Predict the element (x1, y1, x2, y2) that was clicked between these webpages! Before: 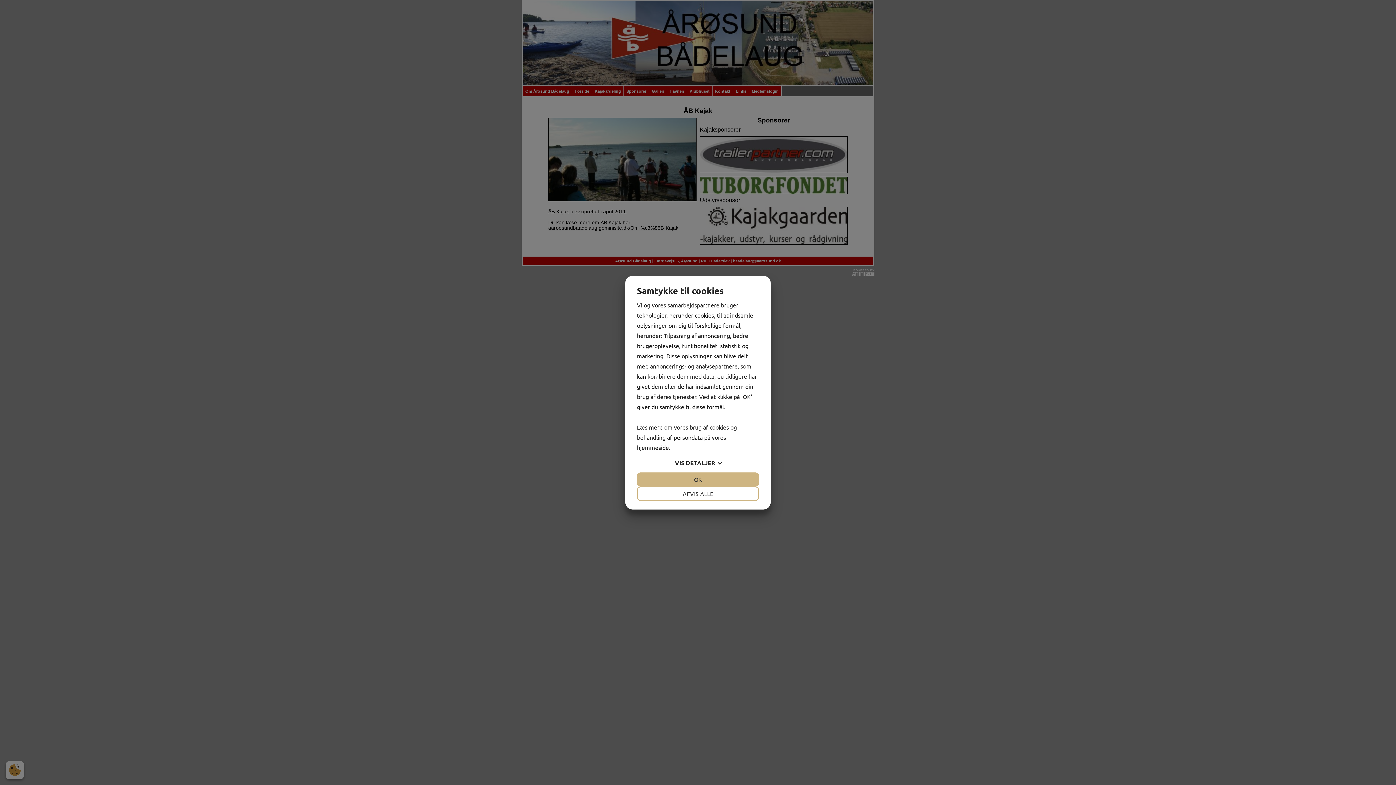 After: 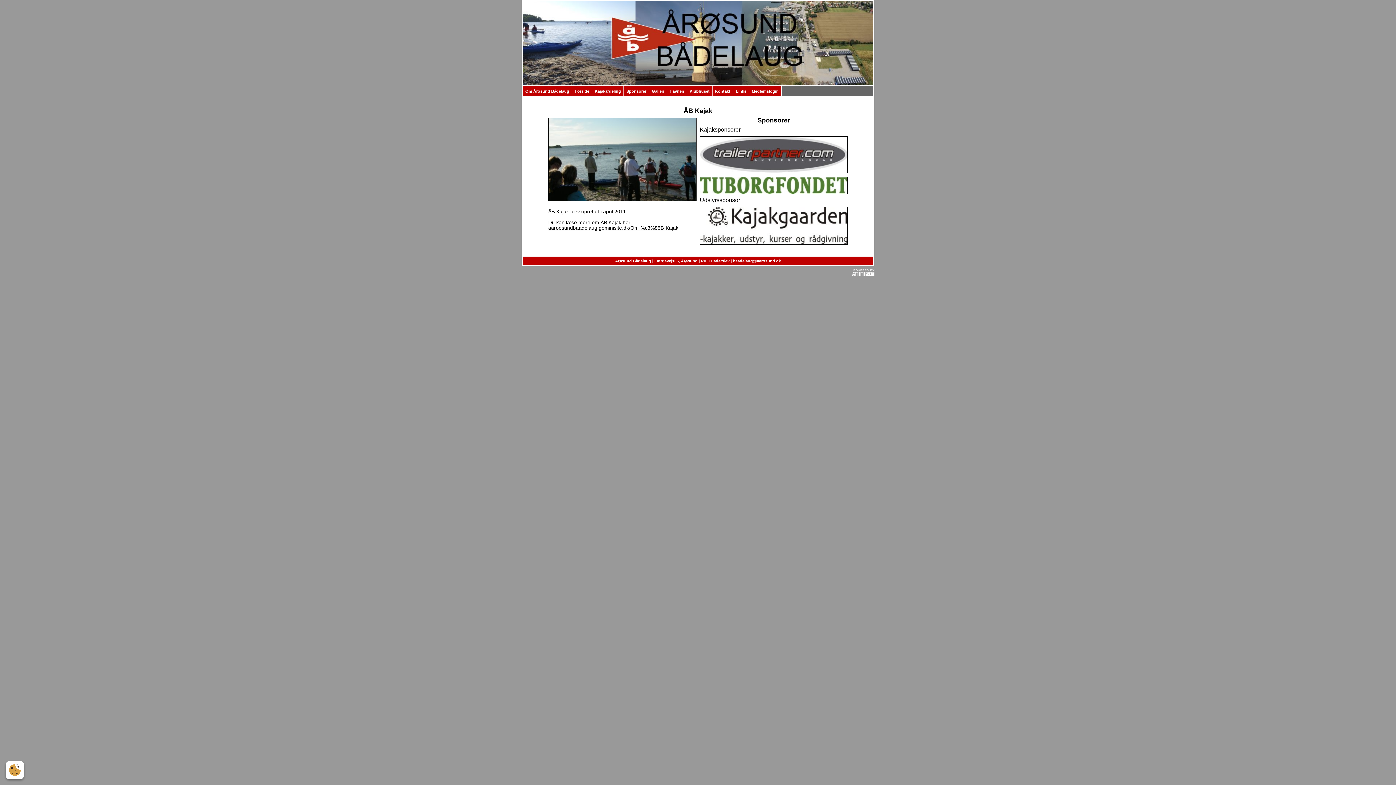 Action: bbox: (637, 486, 759, 500) label: AFVIS ALLE